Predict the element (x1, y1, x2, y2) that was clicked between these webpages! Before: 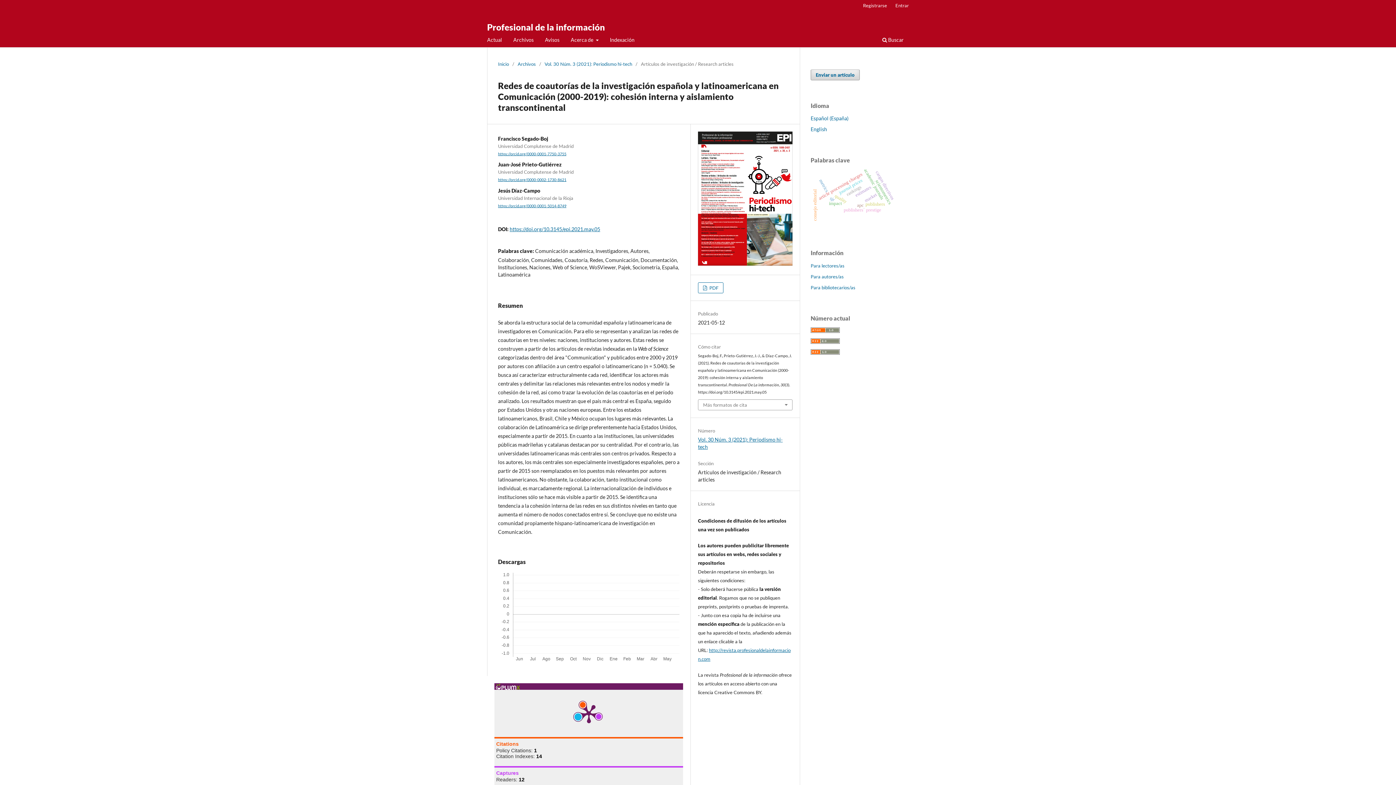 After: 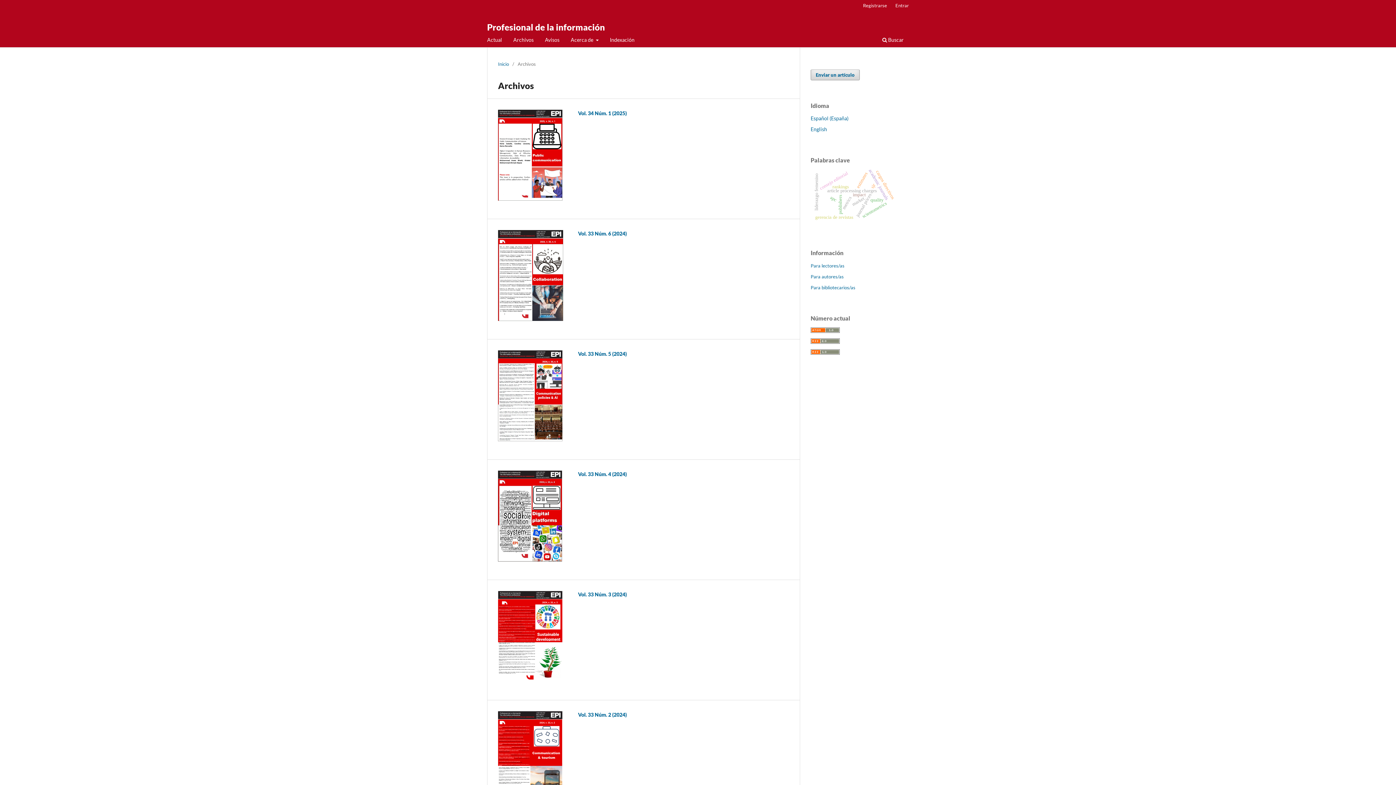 Action: bbox: (517, 60, 536, 67) label: Archivos